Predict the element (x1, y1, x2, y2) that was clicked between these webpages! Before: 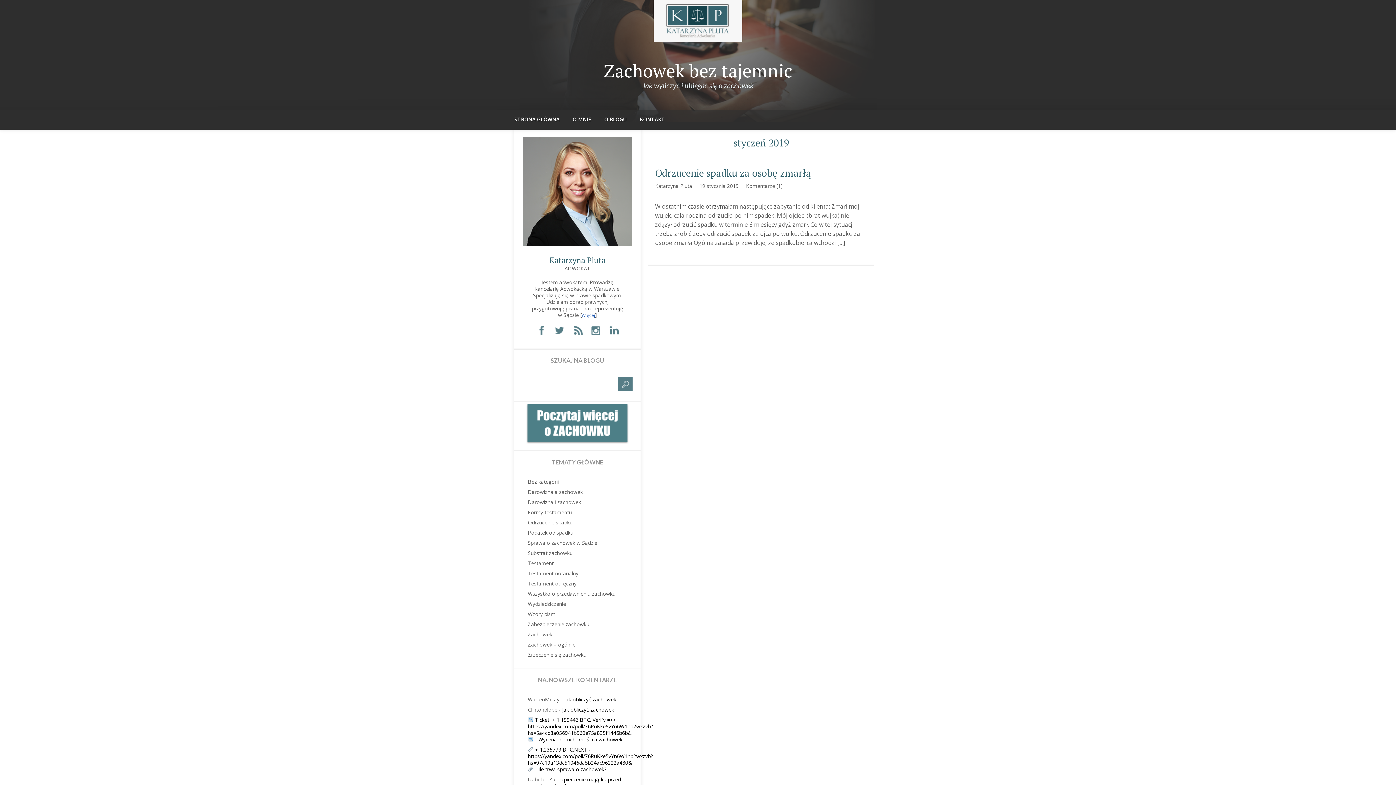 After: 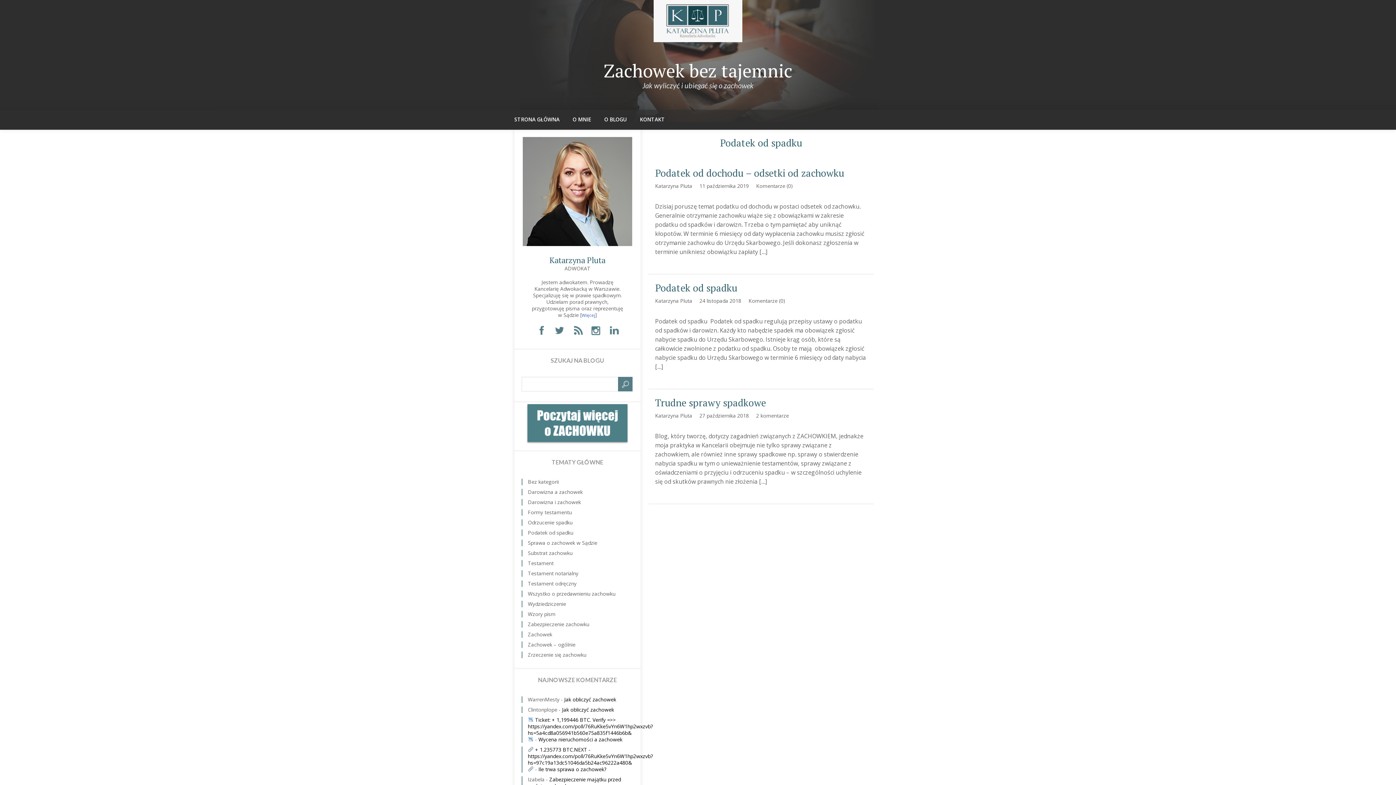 Action: label: Podatek od spadku bbox: (528, 529, 573, 536)